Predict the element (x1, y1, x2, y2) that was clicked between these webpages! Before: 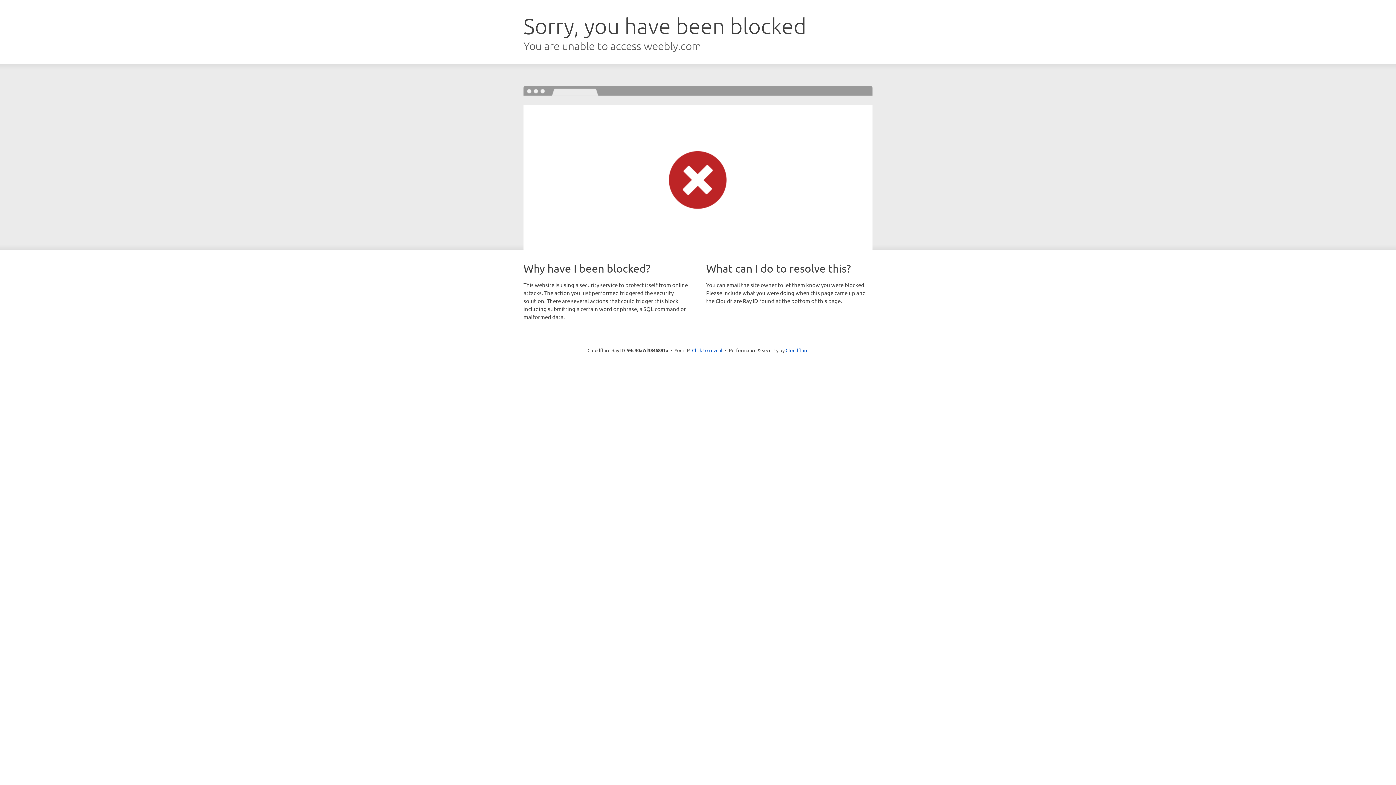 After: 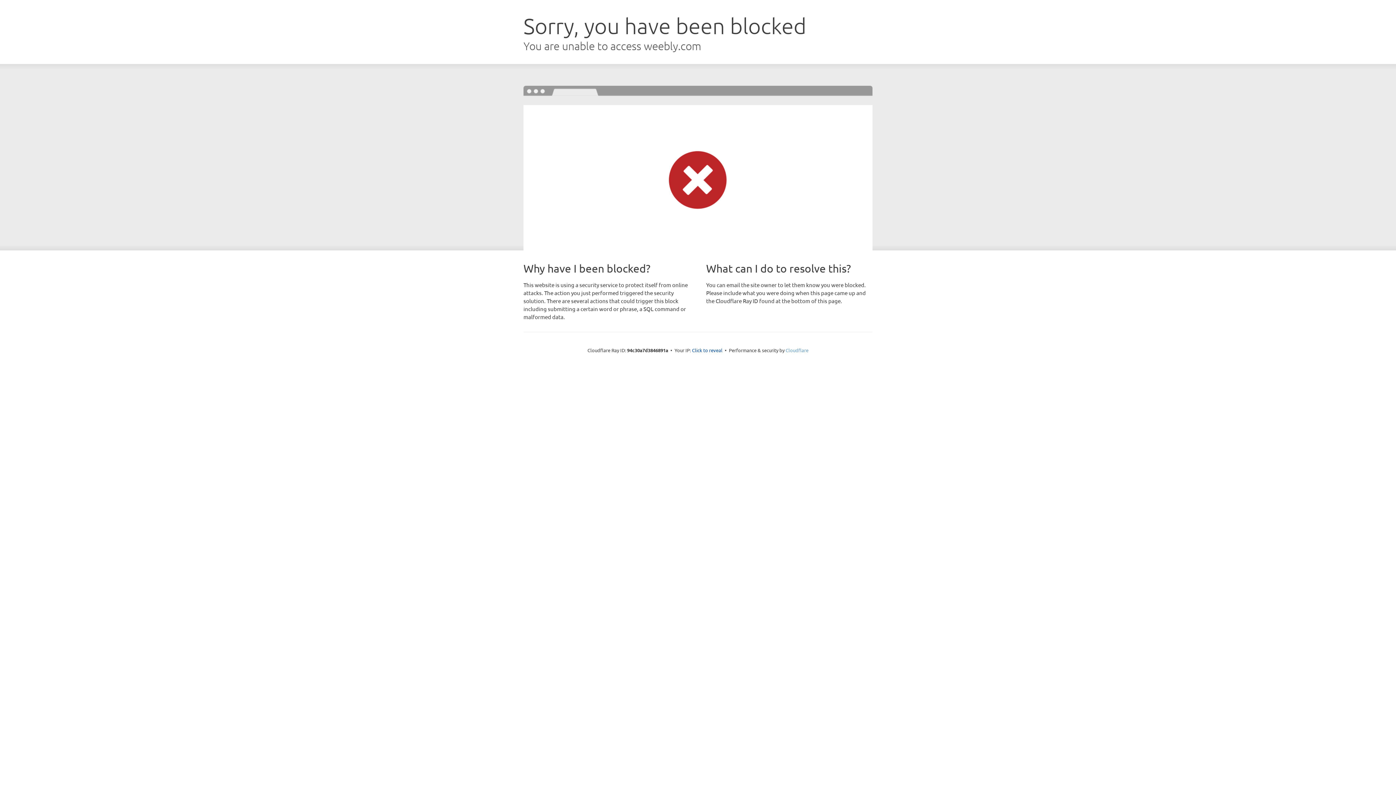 Action: label: Cloudflare bbox: (785, 347, 808, 353)